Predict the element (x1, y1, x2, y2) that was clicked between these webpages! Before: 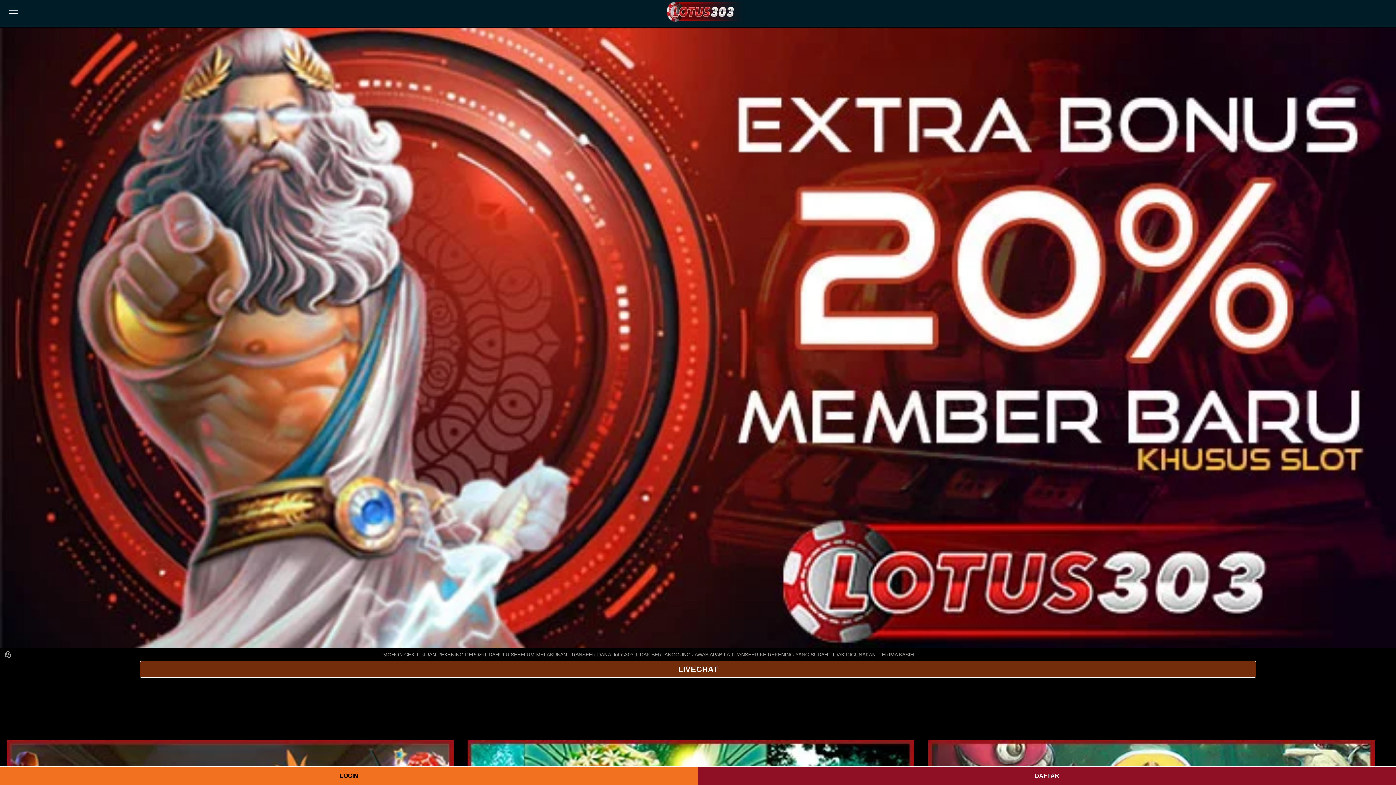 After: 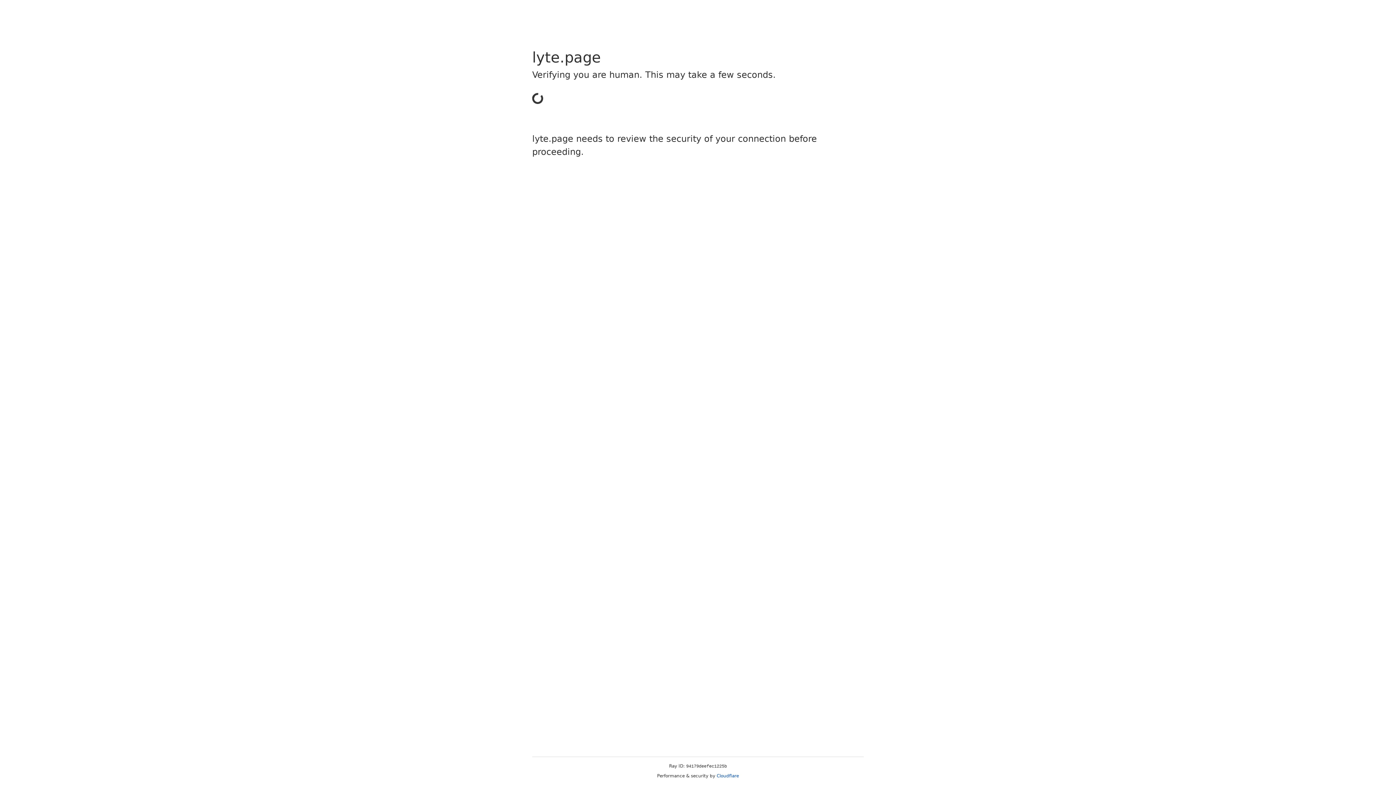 Action: bbox: (139, 661, 1256, 678) label: LIVECHAT